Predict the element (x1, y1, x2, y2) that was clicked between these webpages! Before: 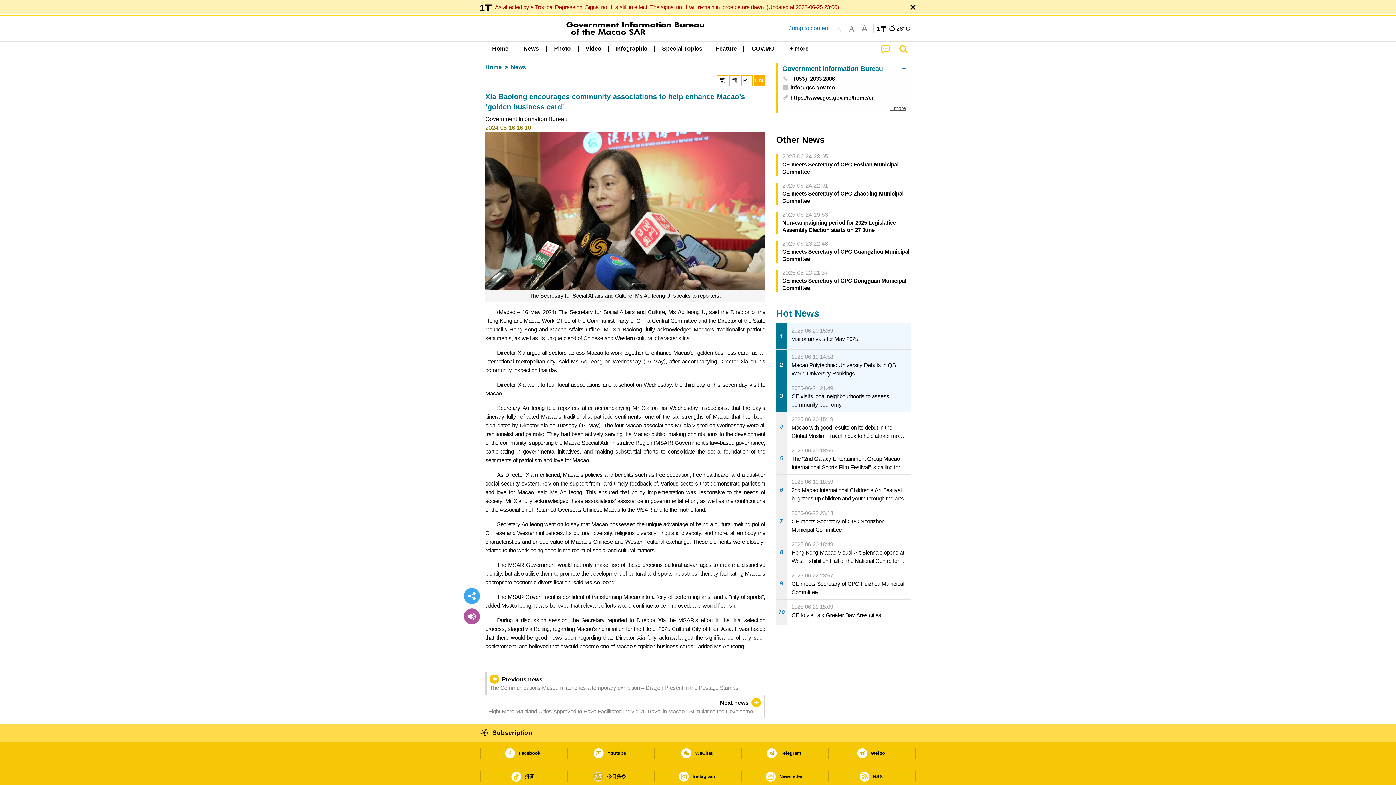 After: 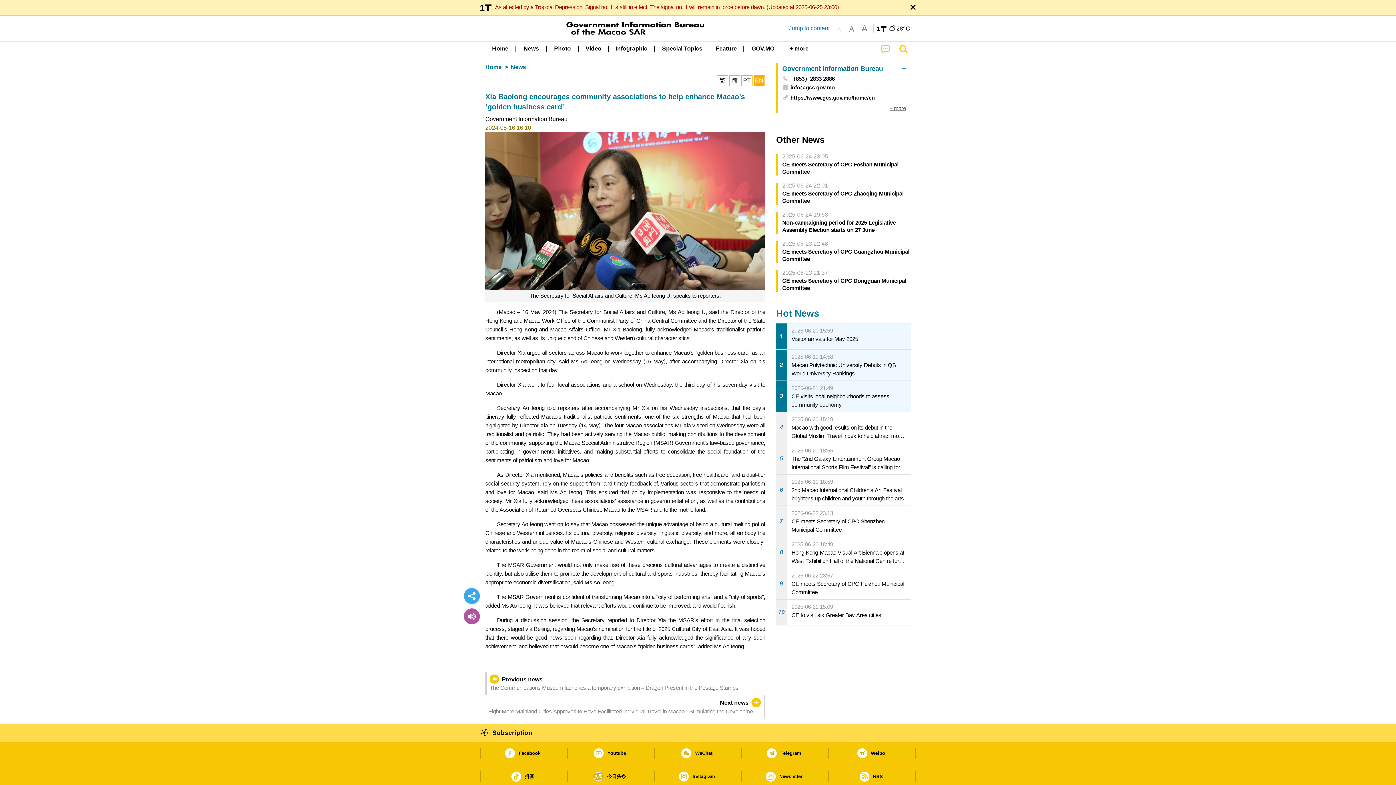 Action: bbox: (875, 25, 911, 32) label: 1
28°C